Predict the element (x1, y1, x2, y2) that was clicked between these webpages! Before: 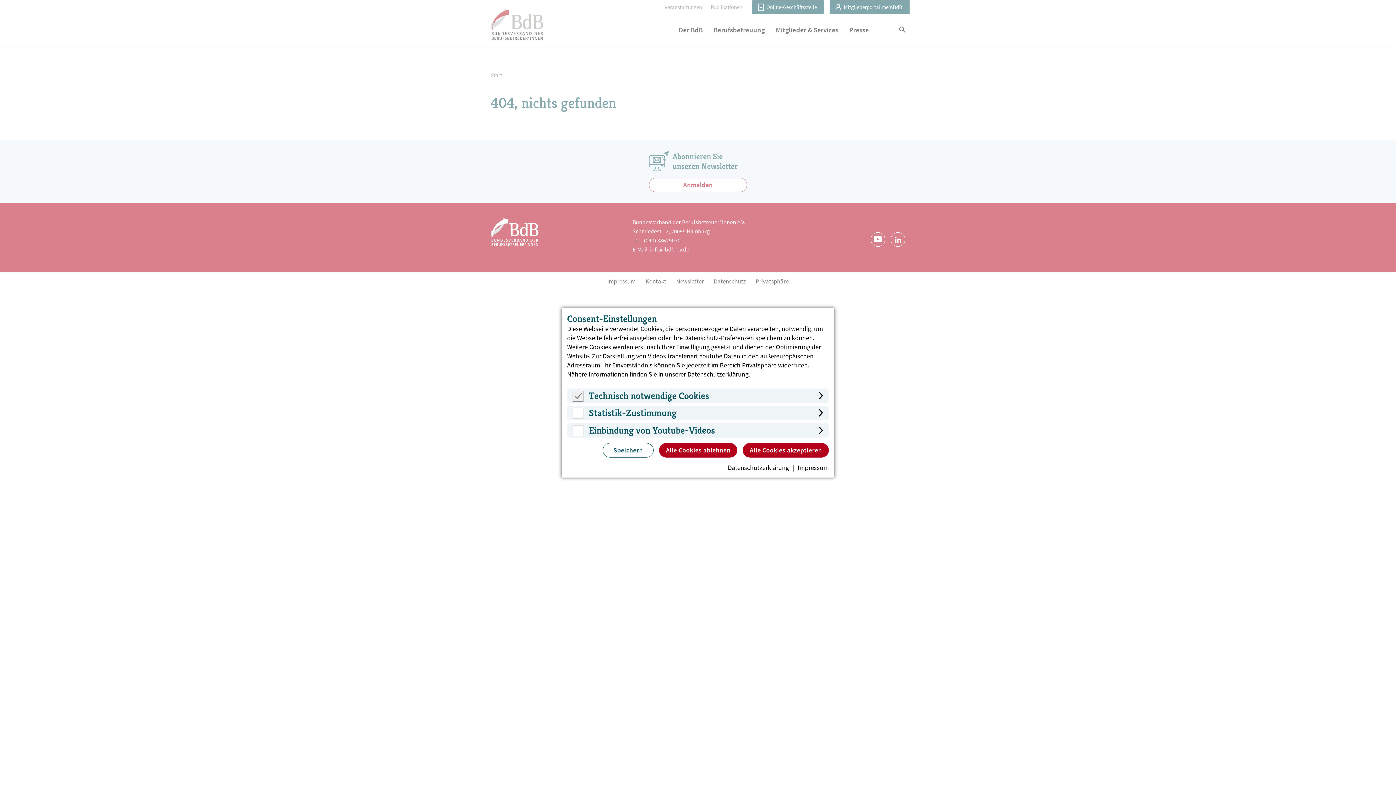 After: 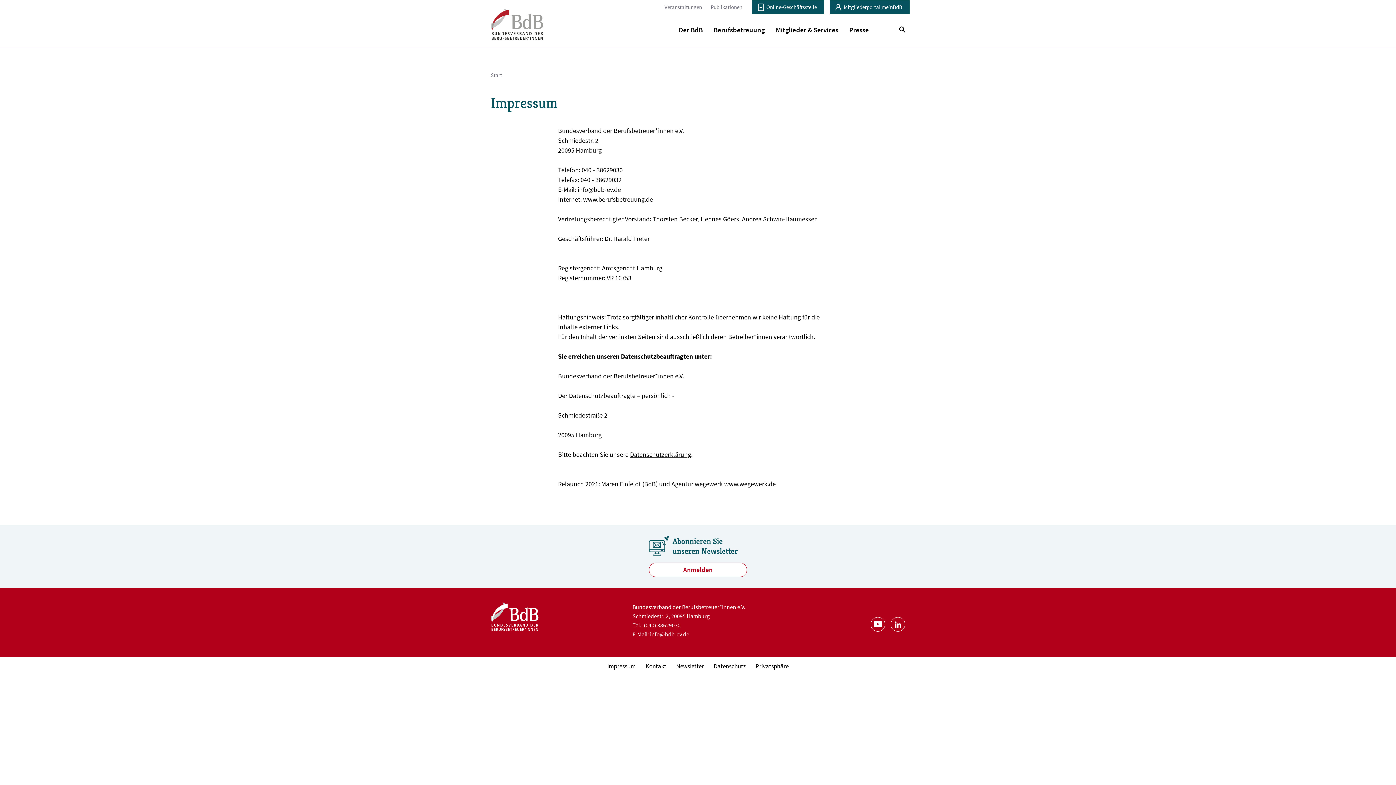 Action: bbox: (789, 463, 829, 472) label: Impressum